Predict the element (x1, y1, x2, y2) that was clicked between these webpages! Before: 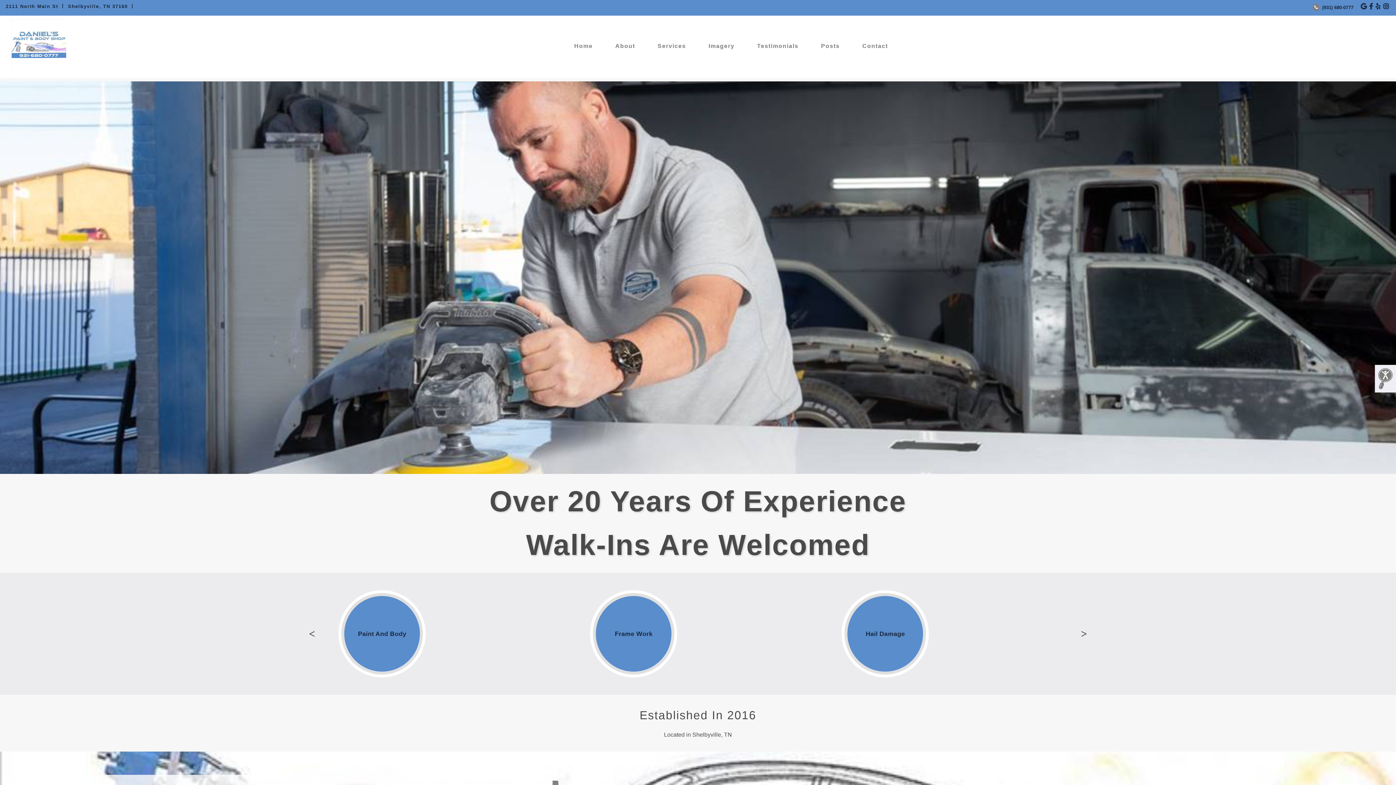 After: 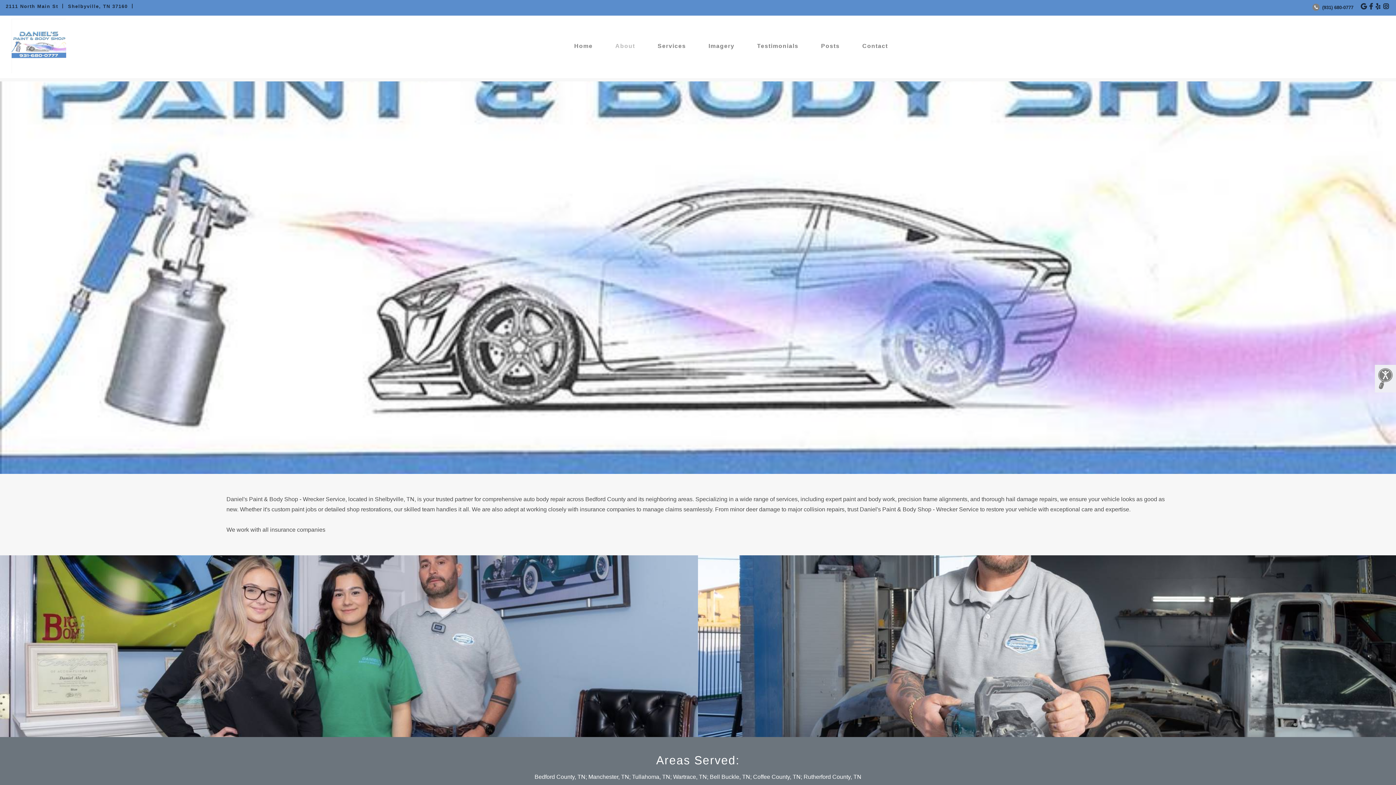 Action: label: About bbox: (609, 36, 641, 56)